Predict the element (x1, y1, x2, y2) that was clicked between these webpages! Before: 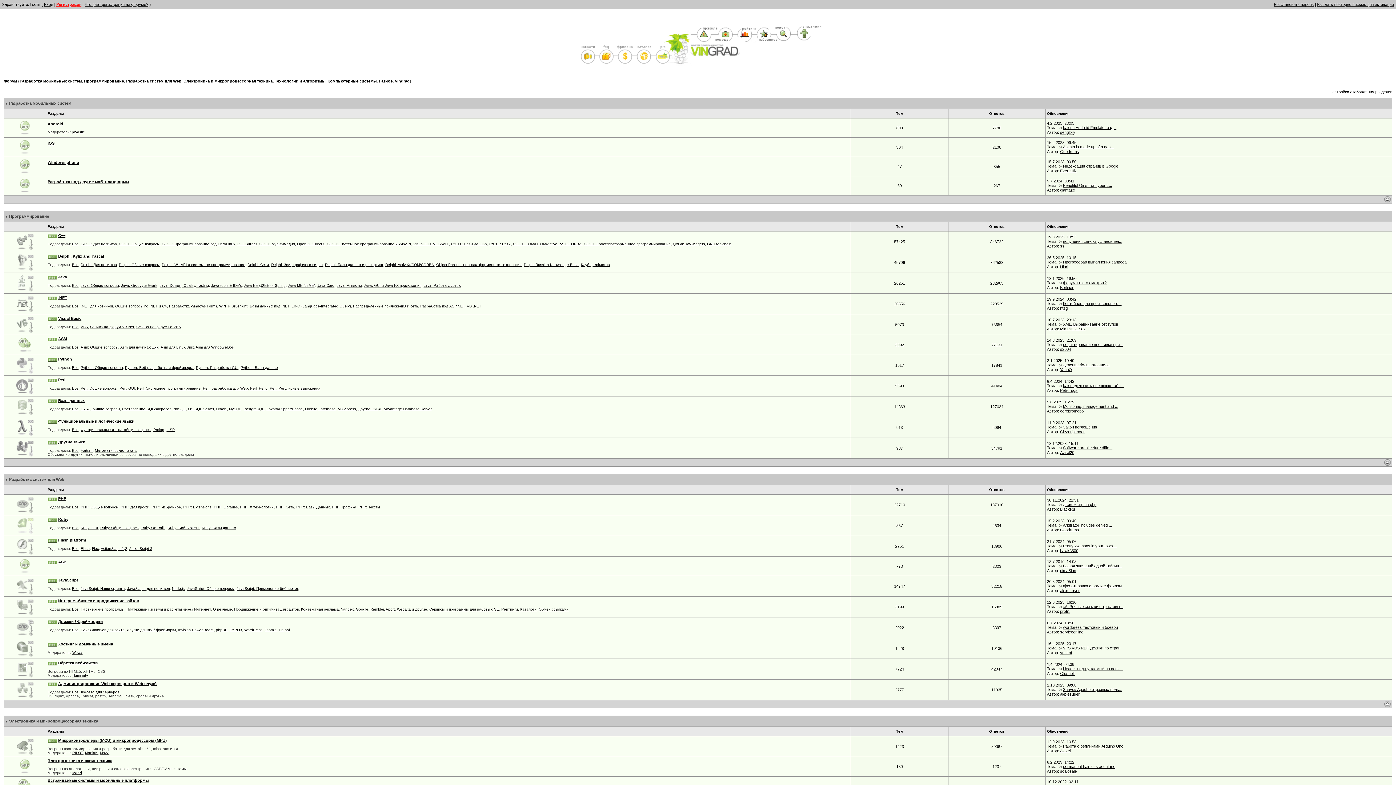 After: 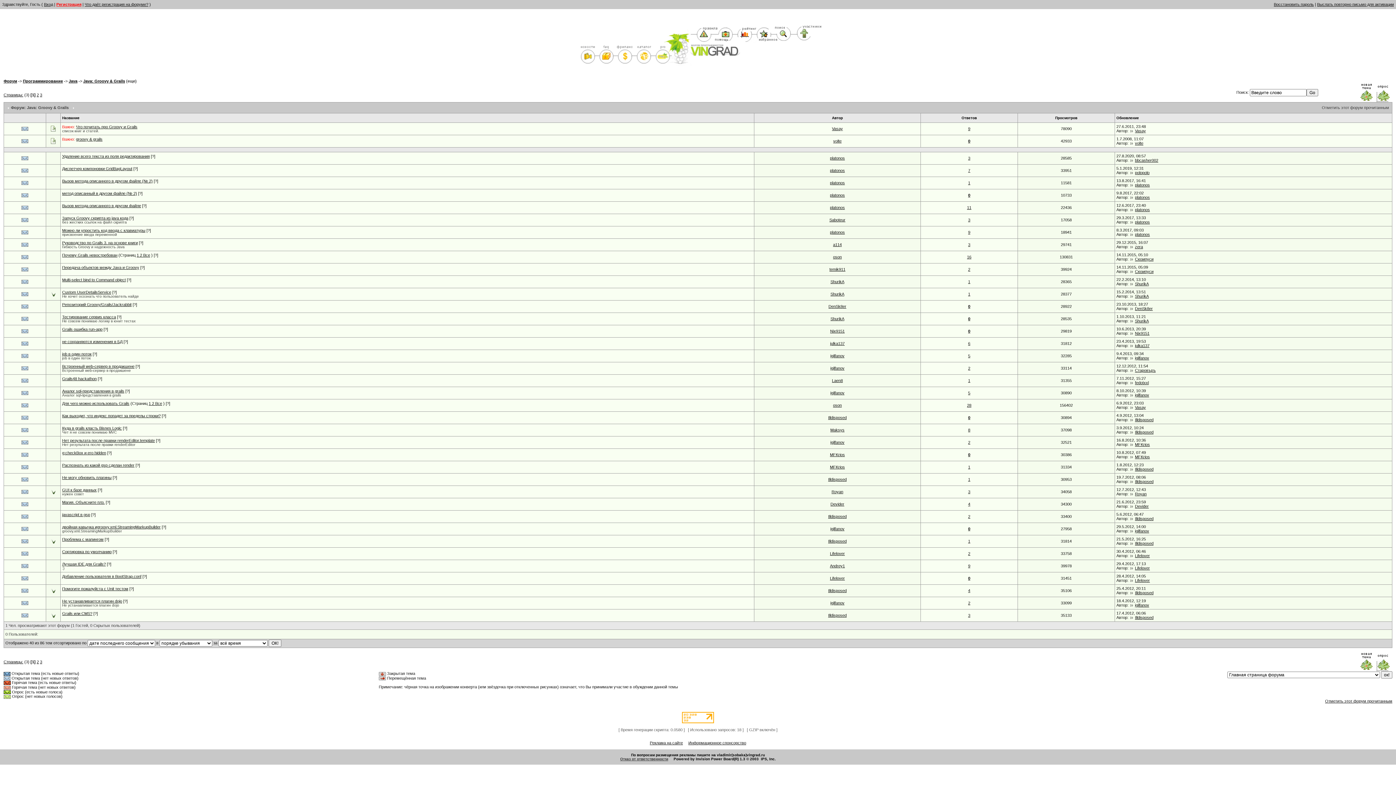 Action: bbox: (121, 283, 157, 287) label: Java: Groovy & Grails